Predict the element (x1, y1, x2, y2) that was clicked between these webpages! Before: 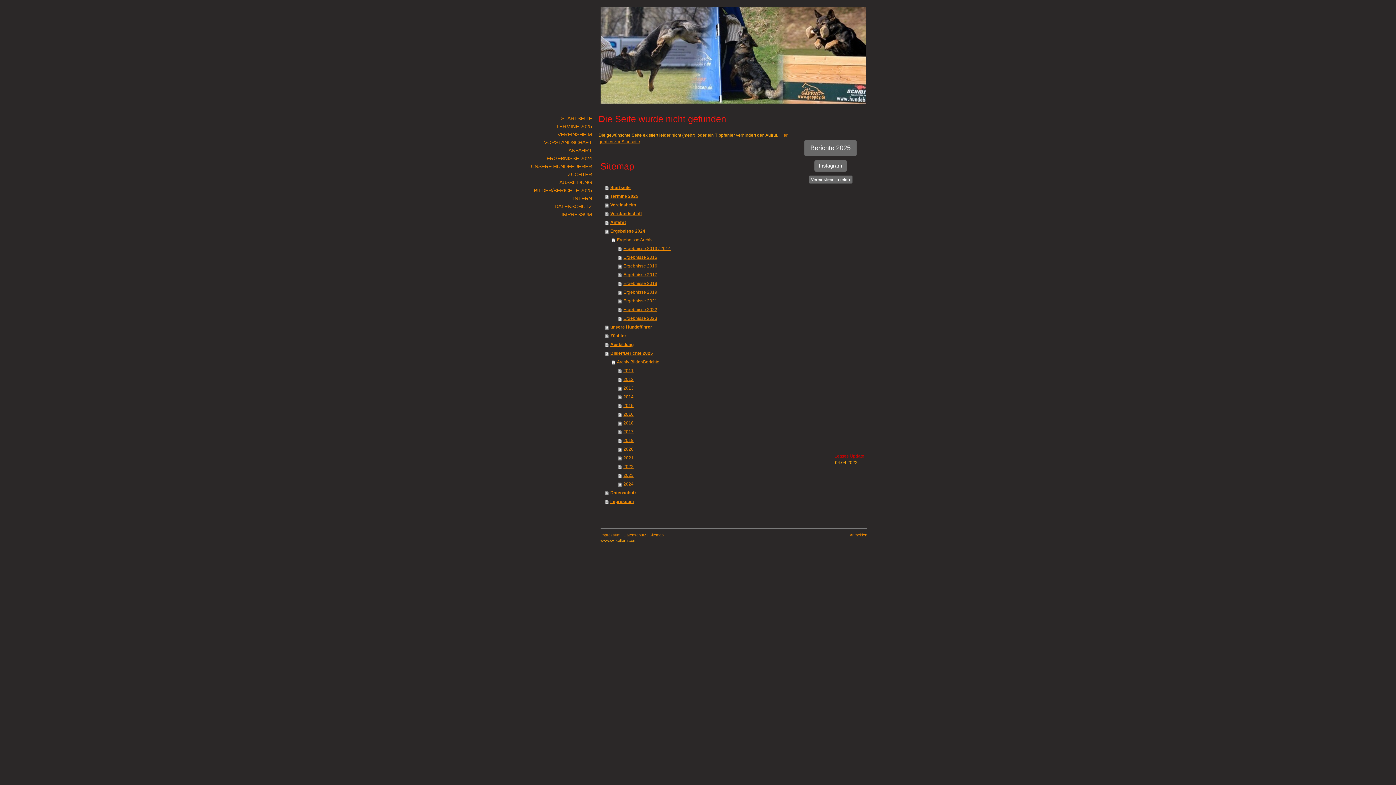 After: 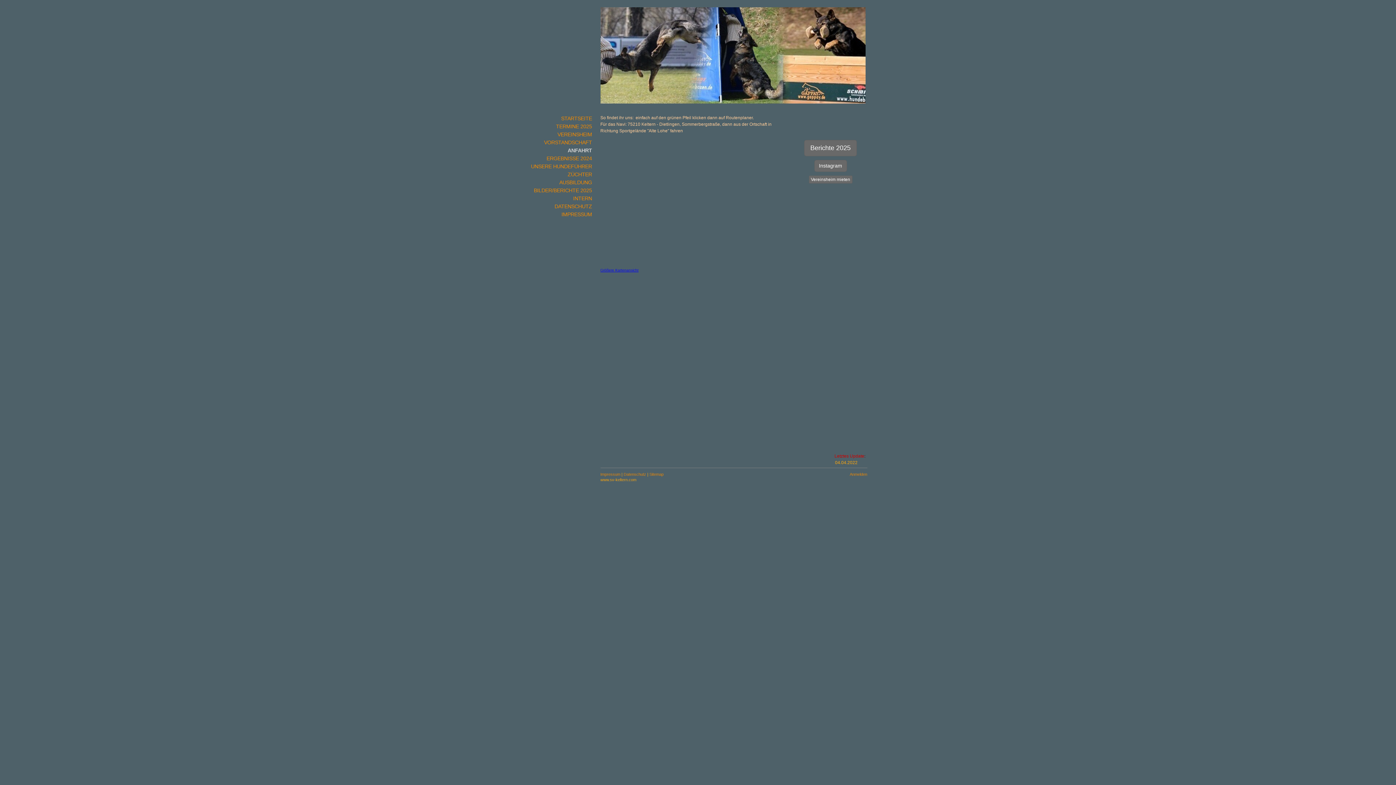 Action: label: ANFAHRT bbox: (528, 146, 593, 154)